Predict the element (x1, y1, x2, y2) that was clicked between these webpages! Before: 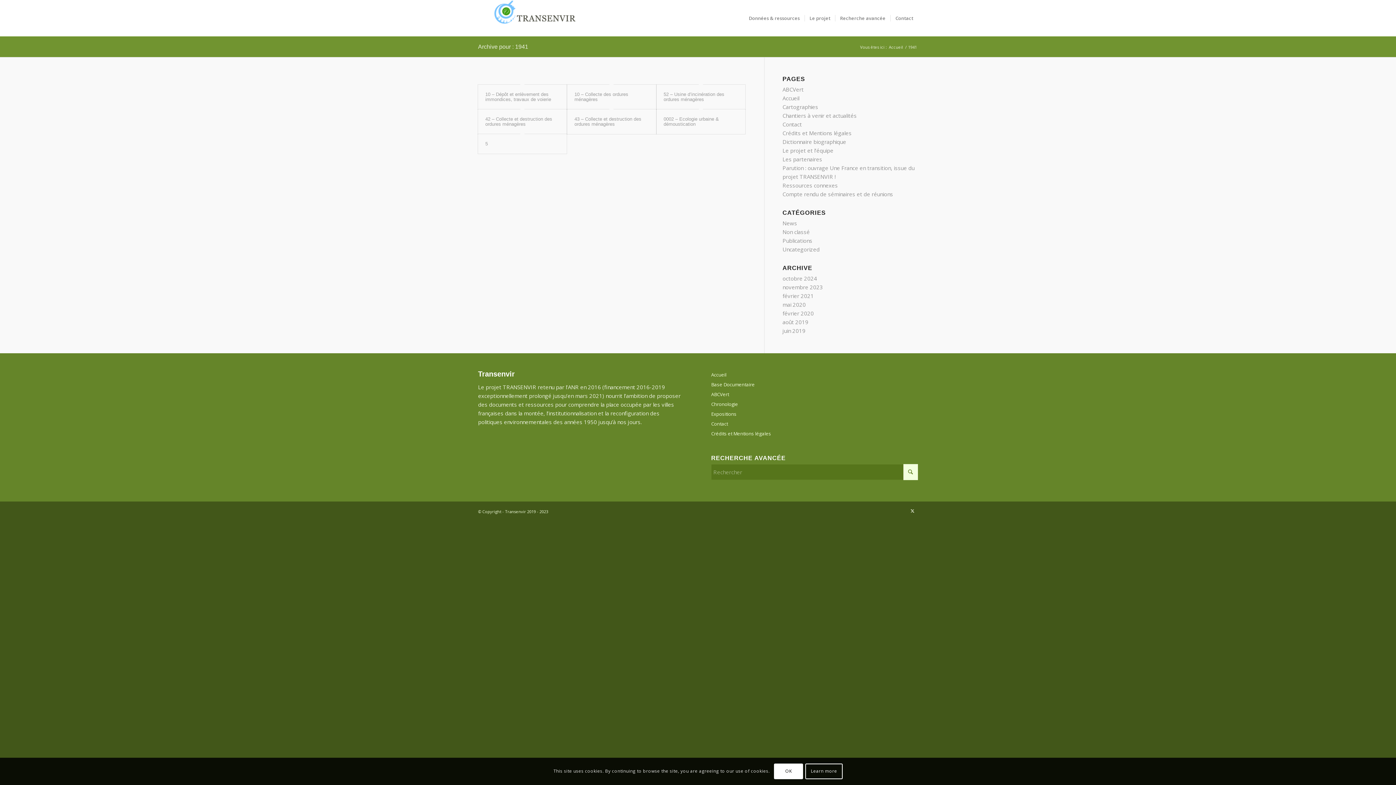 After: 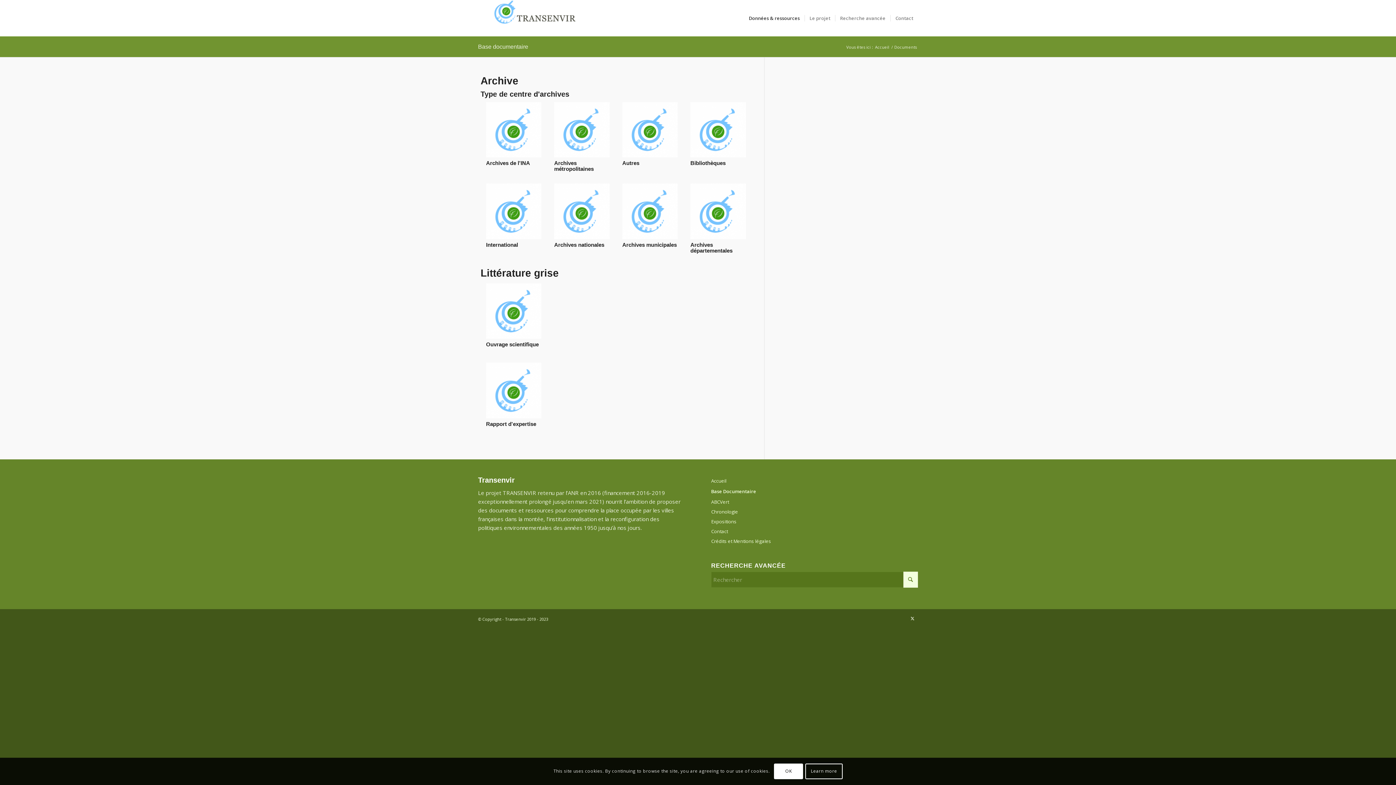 Action: bbox: (711, 380, 918, 389) label: Base Documentaire